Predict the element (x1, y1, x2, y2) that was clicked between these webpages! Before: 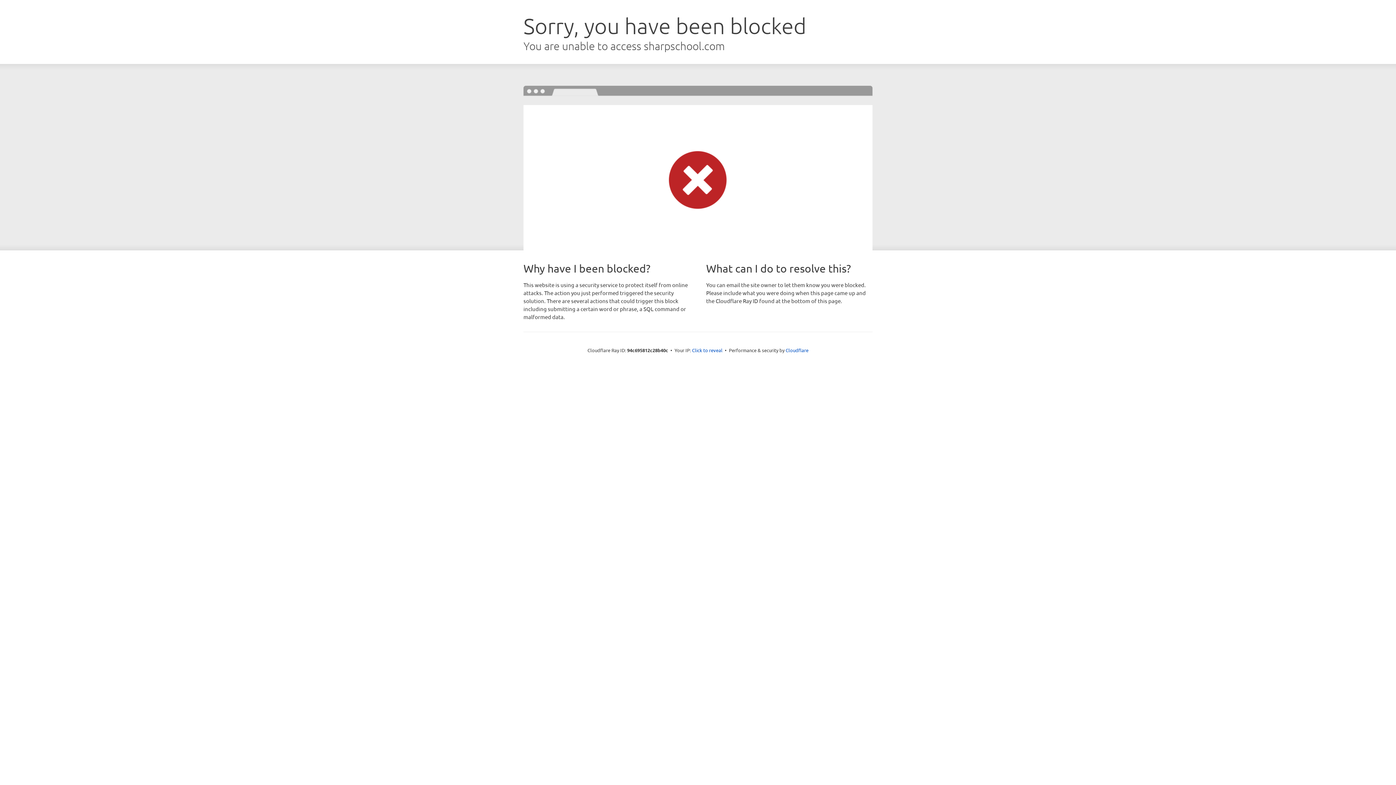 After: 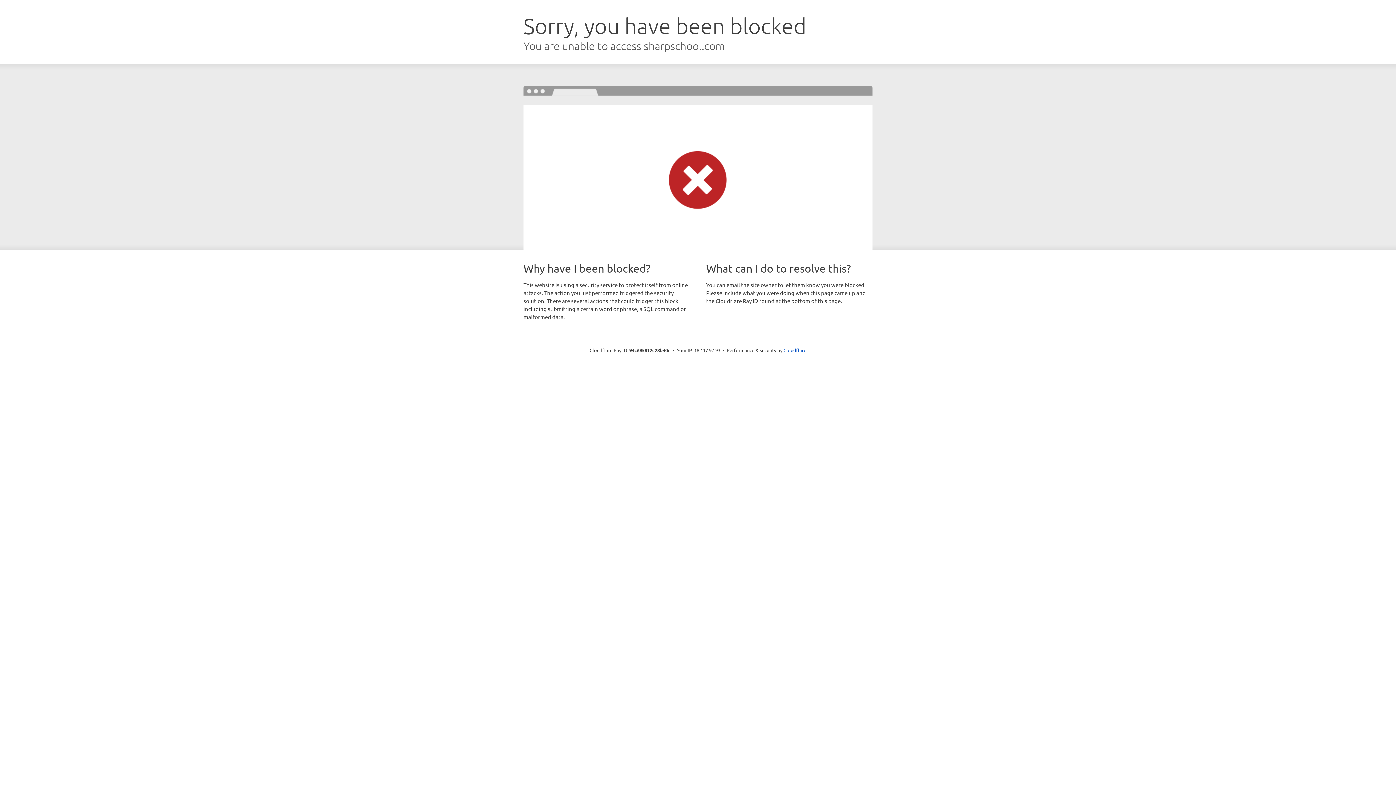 Action: bbox: (692, 346, 722, 353) label: Click to reveal